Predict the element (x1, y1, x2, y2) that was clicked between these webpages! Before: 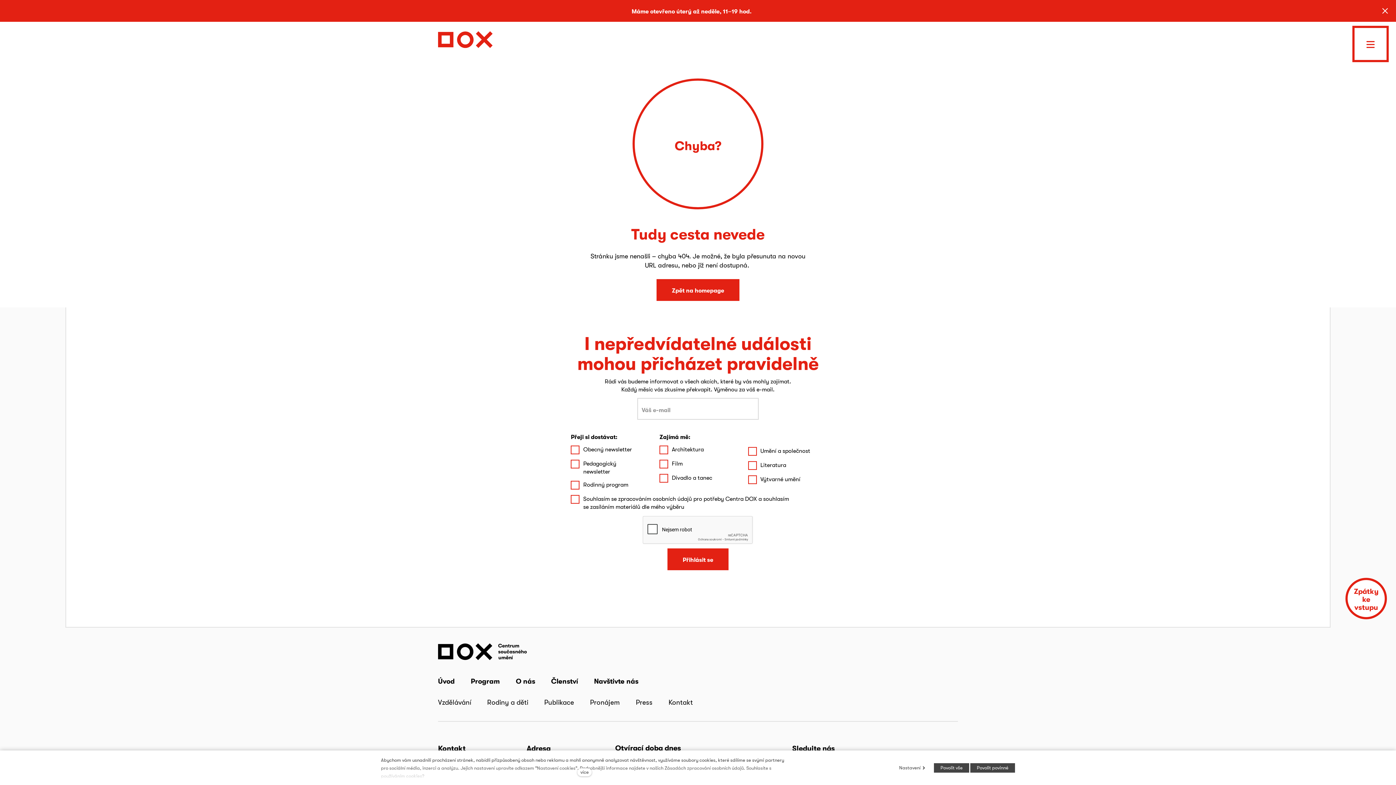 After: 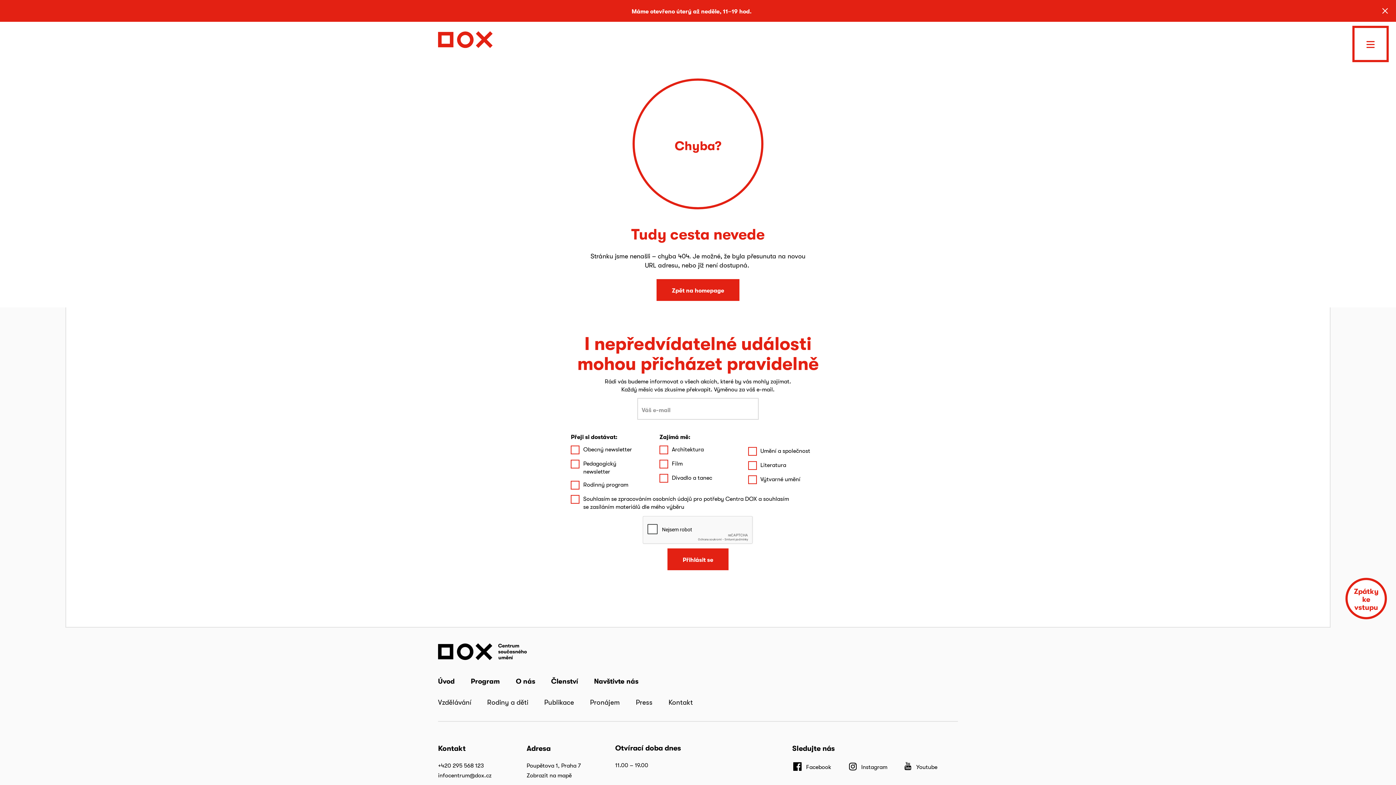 Action: bbox: (934, 763, 969, 773) label: Povolit vše